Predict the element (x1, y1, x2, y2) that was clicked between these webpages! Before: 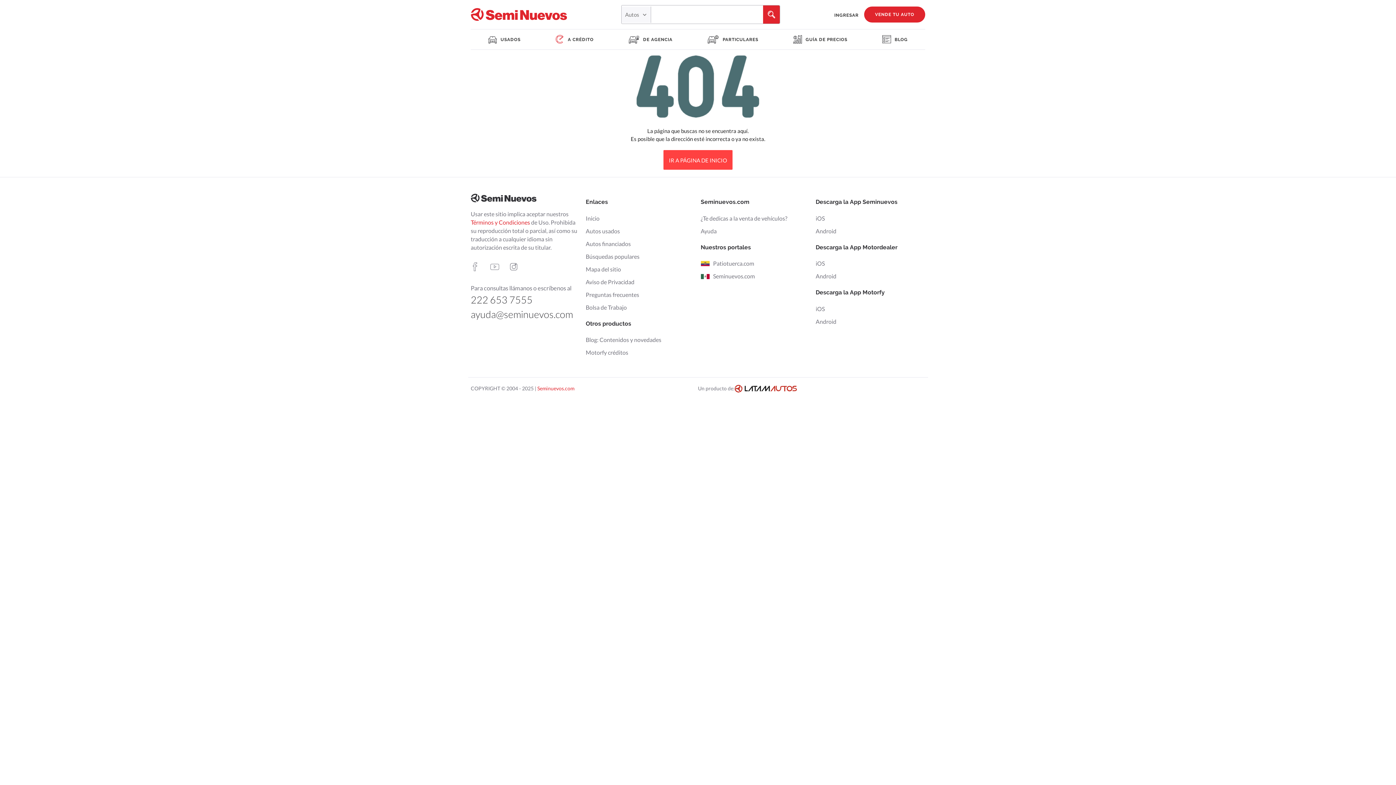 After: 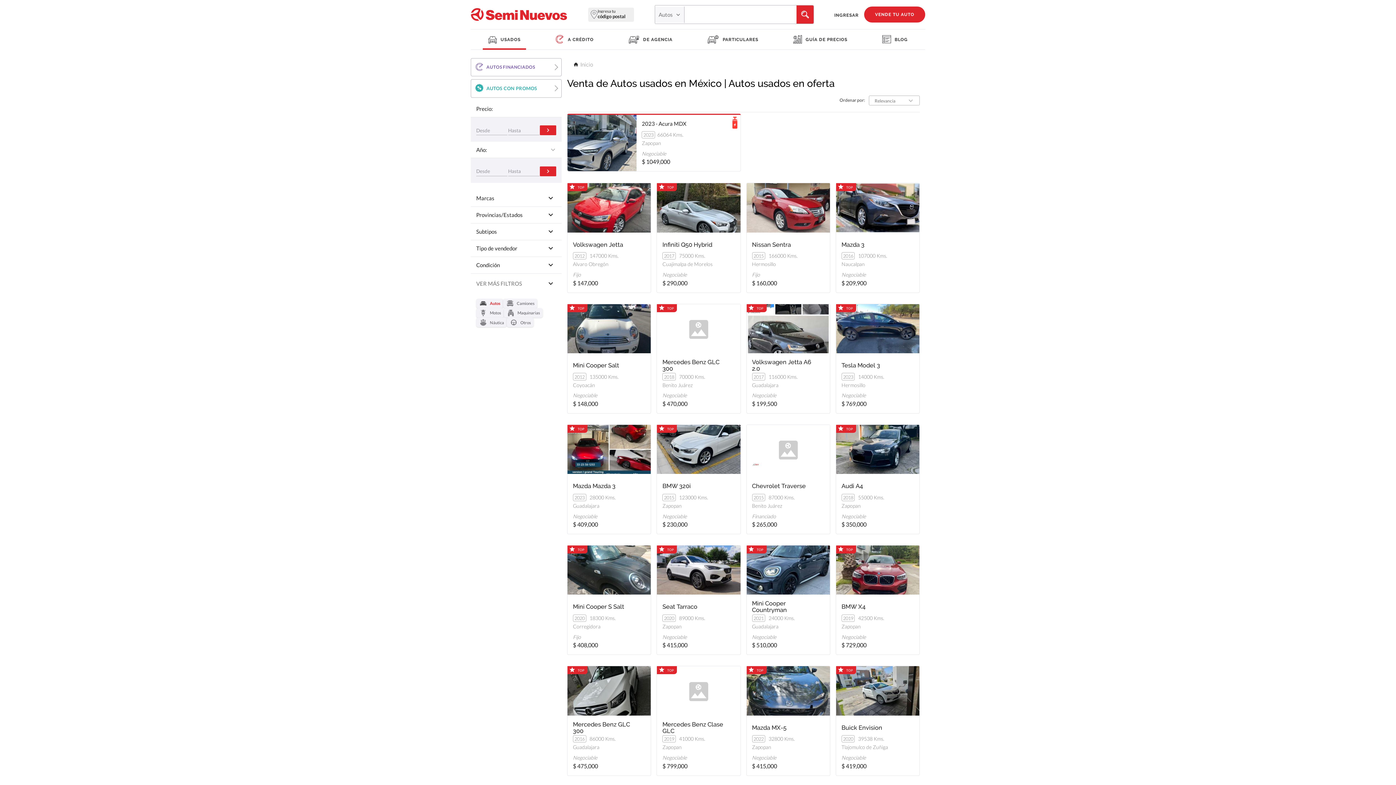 Action: bbox: (482, 29, 526, 48) label:  USADOS